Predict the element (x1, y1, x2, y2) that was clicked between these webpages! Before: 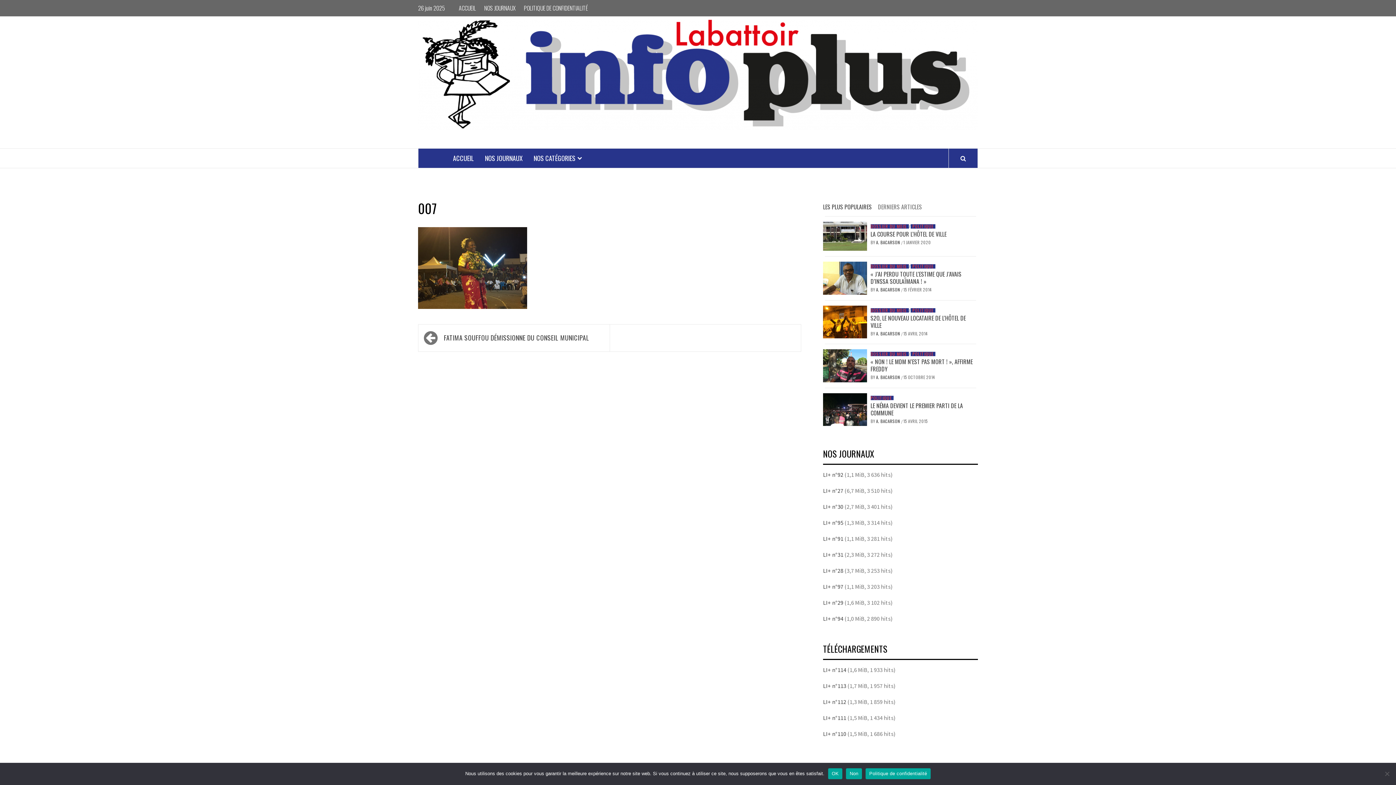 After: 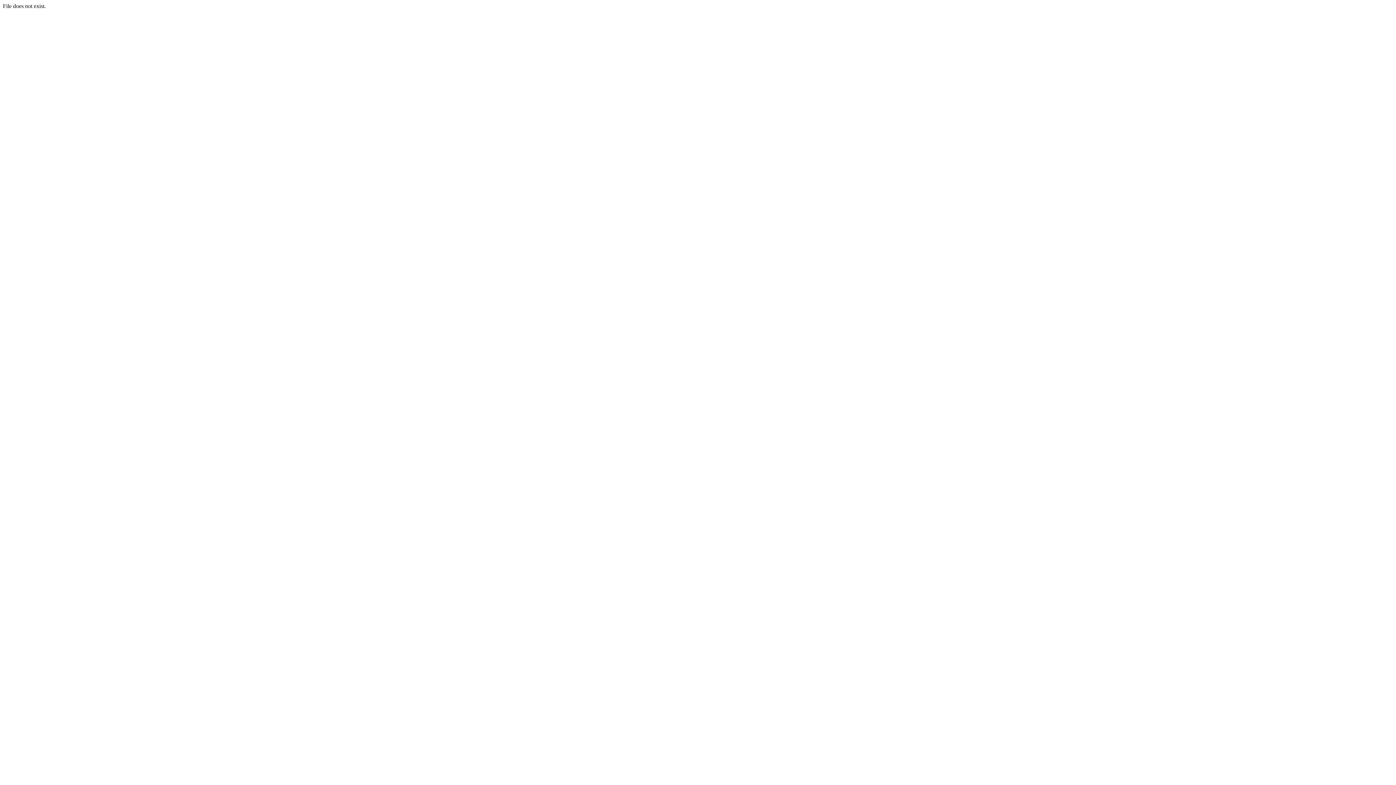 Action: label: LI+ n°112 bbox: (823, 698, 846, 705)